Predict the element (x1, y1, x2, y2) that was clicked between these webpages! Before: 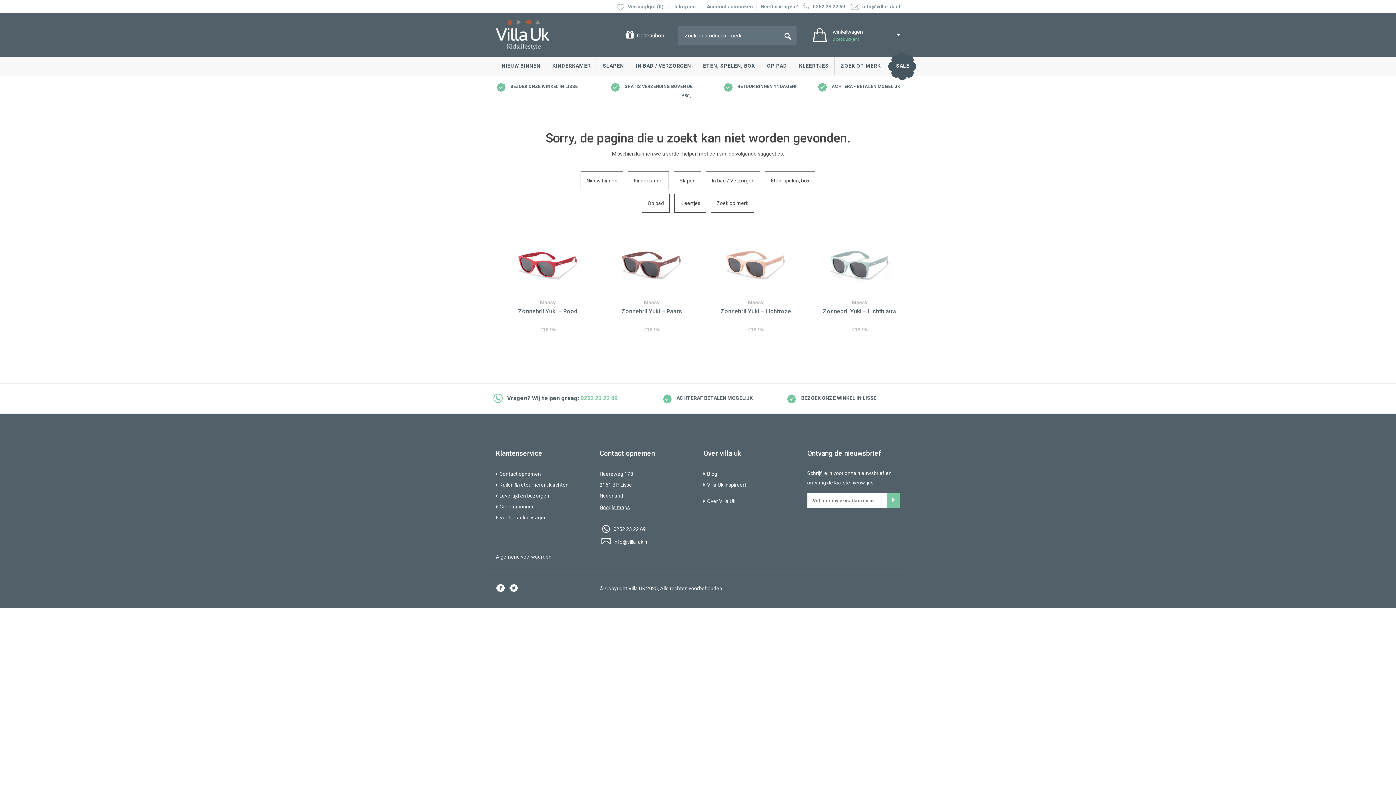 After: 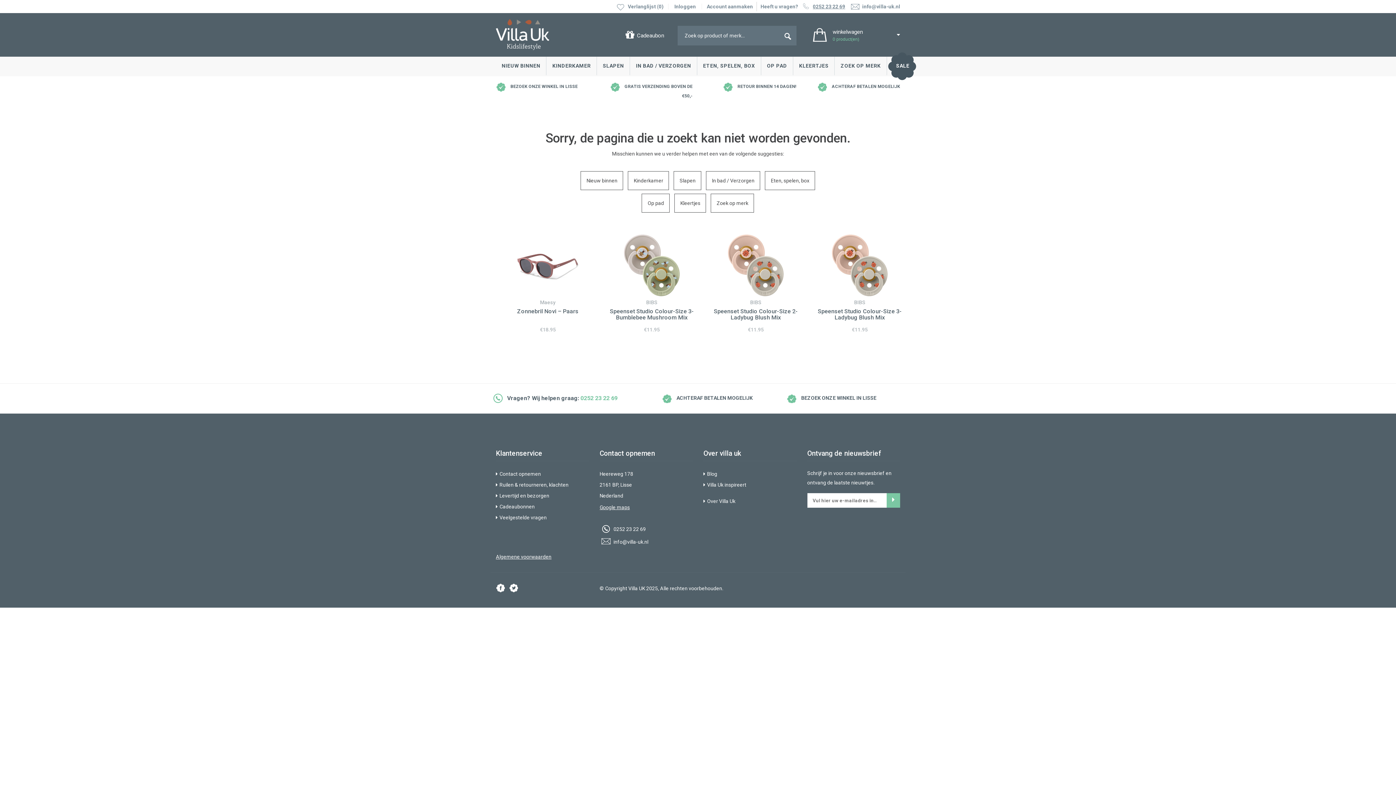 Action: bbox: (799, 3, 845, 9) label: 0252 23 22 69